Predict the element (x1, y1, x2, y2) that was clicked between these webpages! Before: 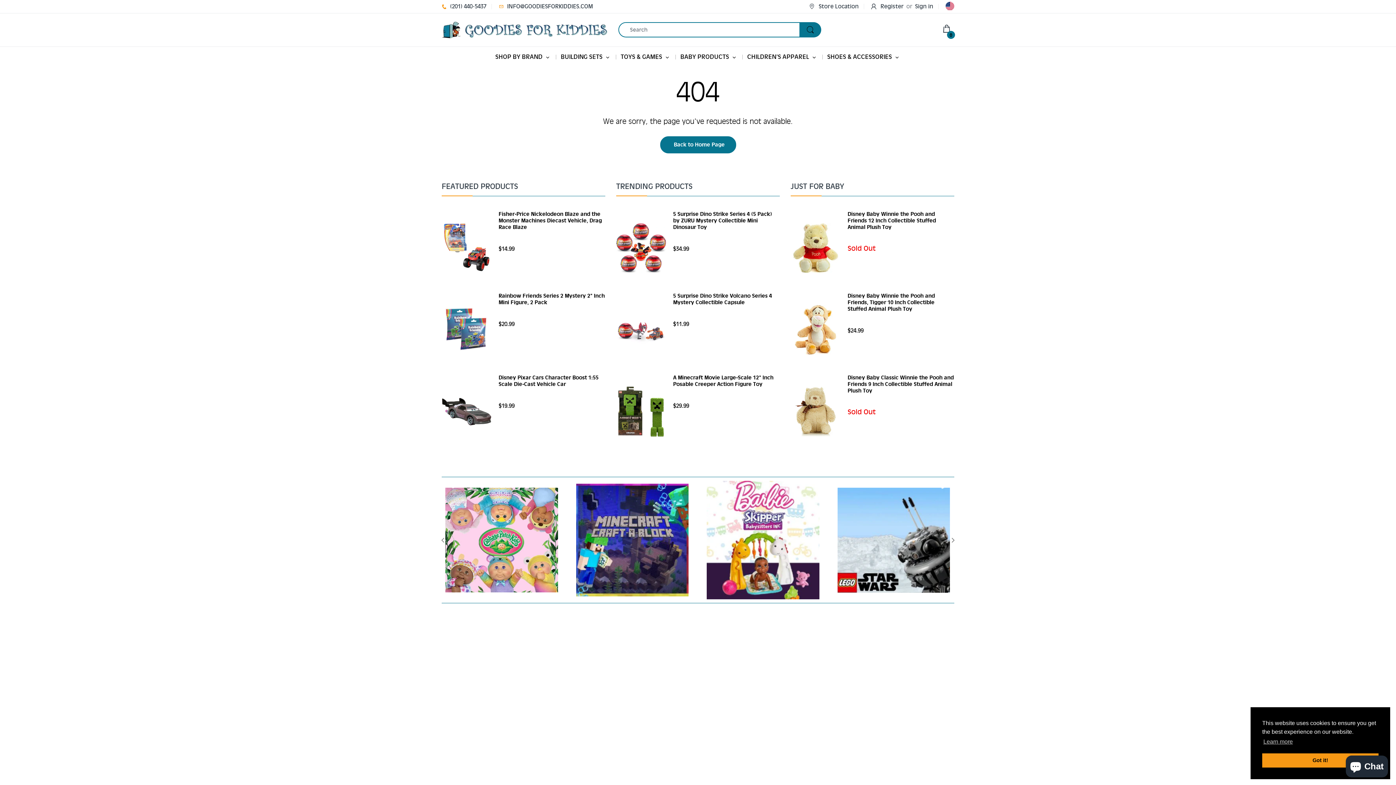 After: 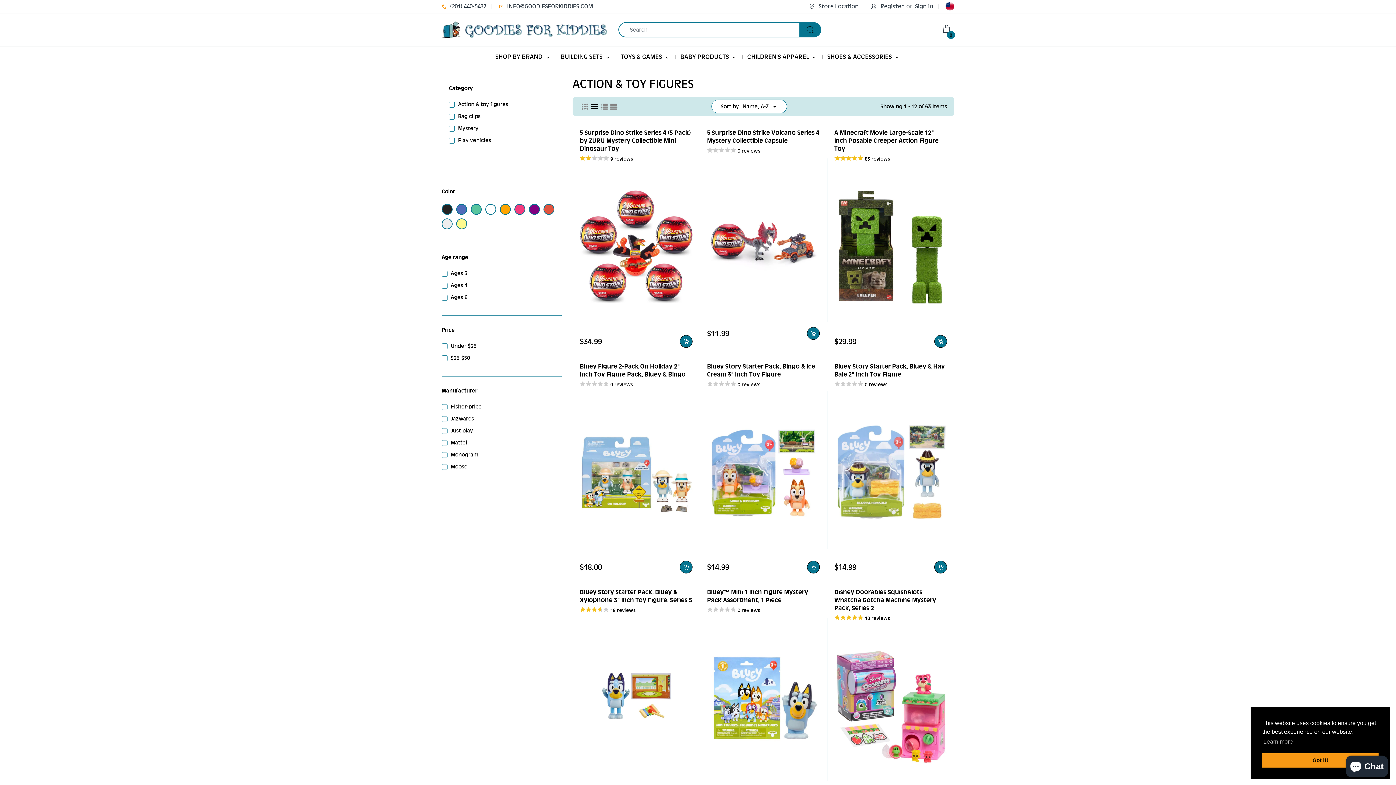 Action: bbox: (616, 181, 692, 190) label: TRENDING PRODUCTS